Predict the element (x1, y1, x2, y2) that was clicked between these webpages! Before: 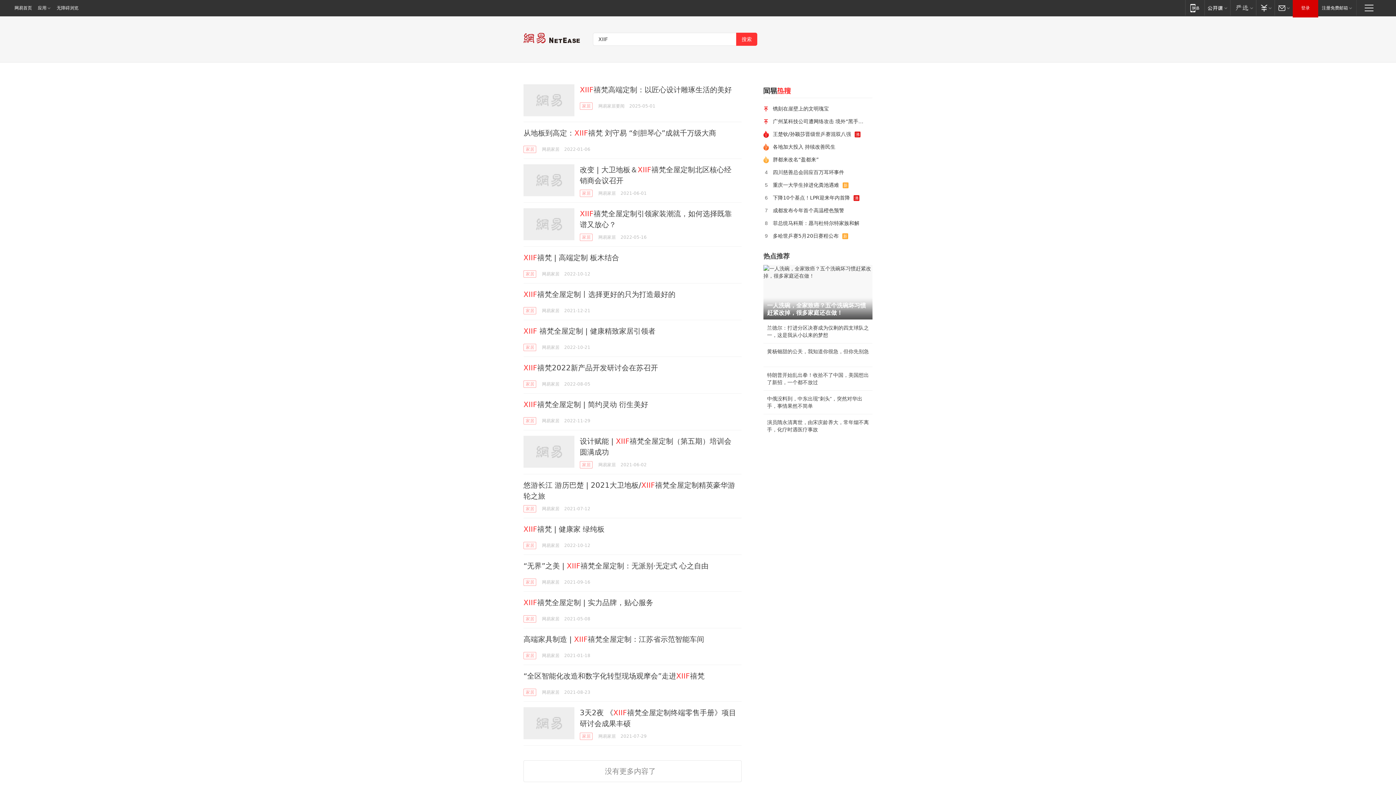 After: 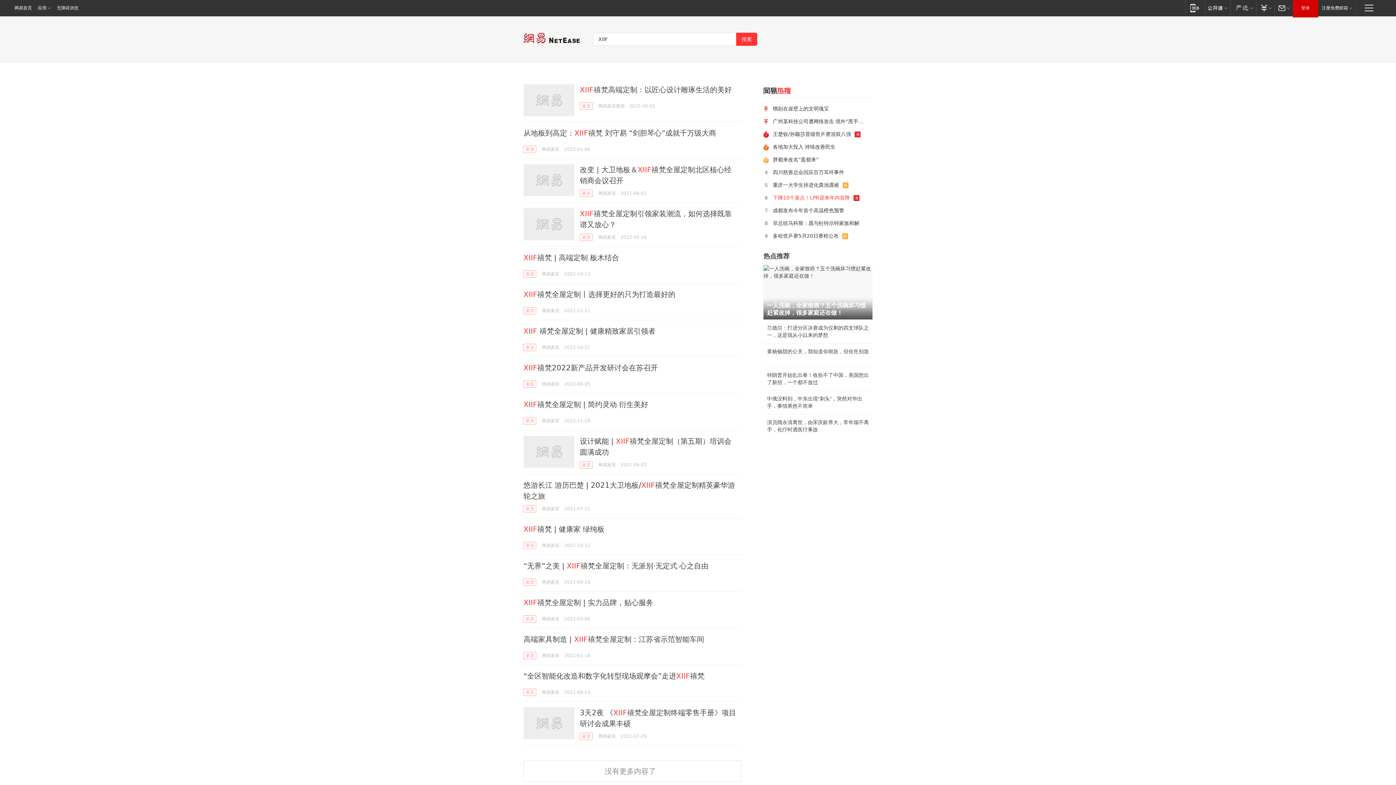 Action: label: 下降10个基点！LPR迎来年内首降 bbox: (769, 191, 853, 204)